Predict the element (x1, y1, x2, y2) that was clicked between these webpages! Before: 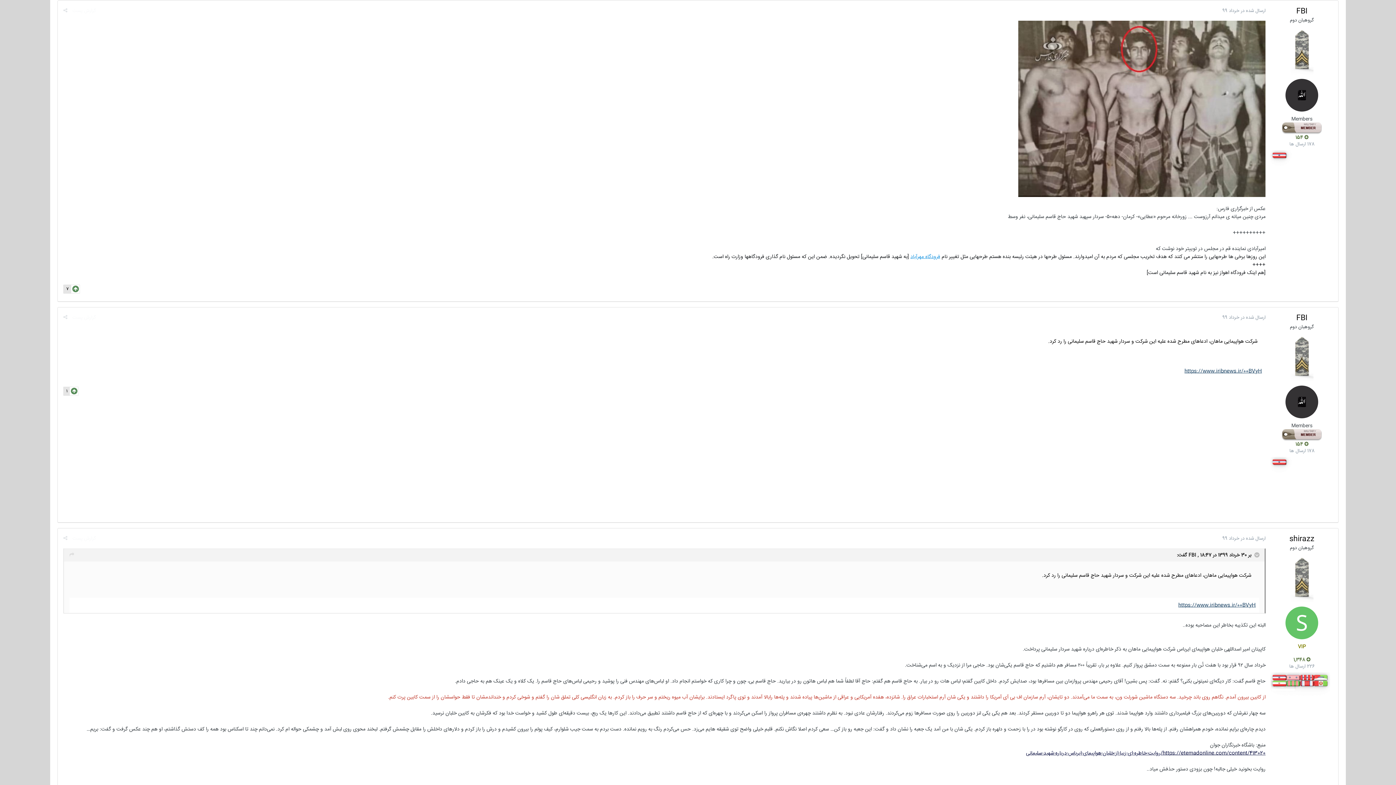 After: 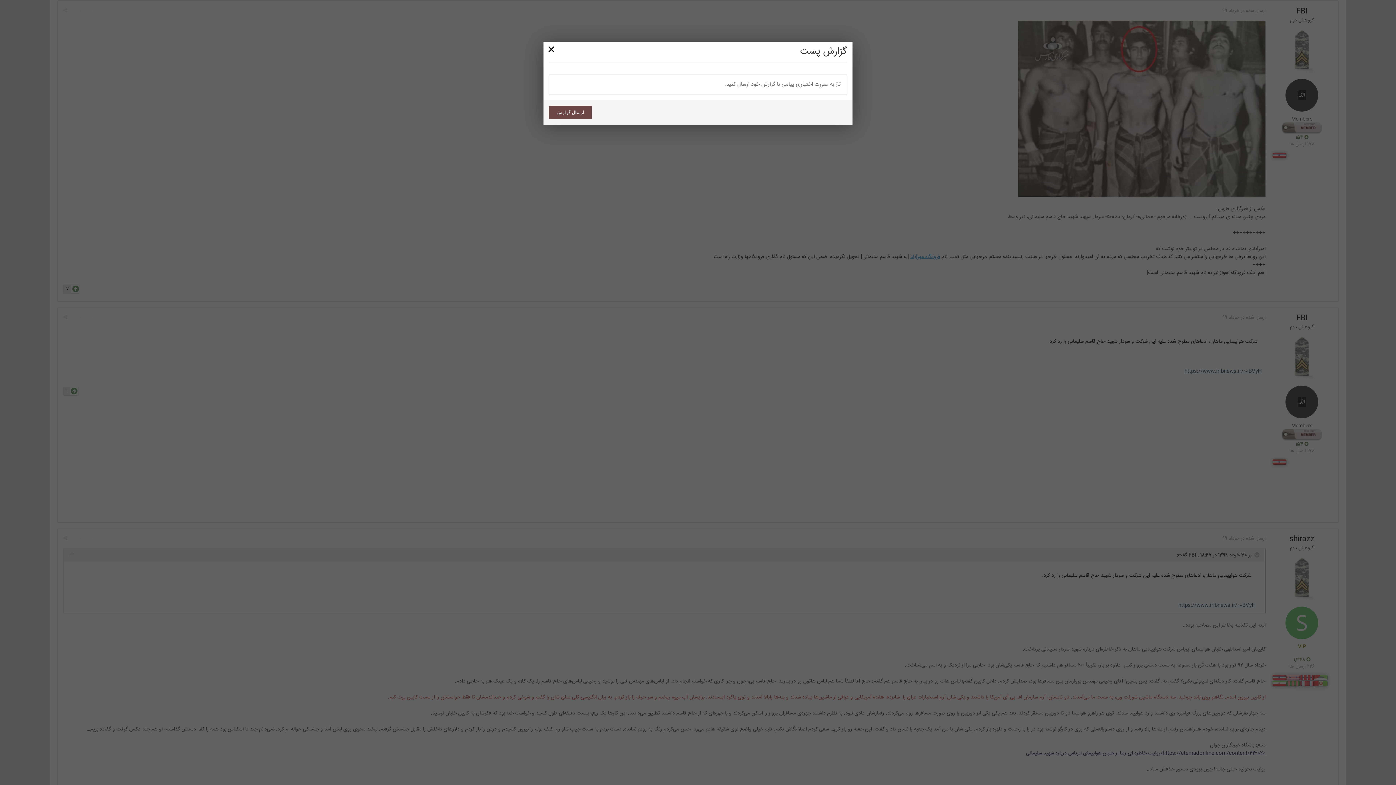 Action: label: گزارش پست bbox: (72, 535, 96, 542)